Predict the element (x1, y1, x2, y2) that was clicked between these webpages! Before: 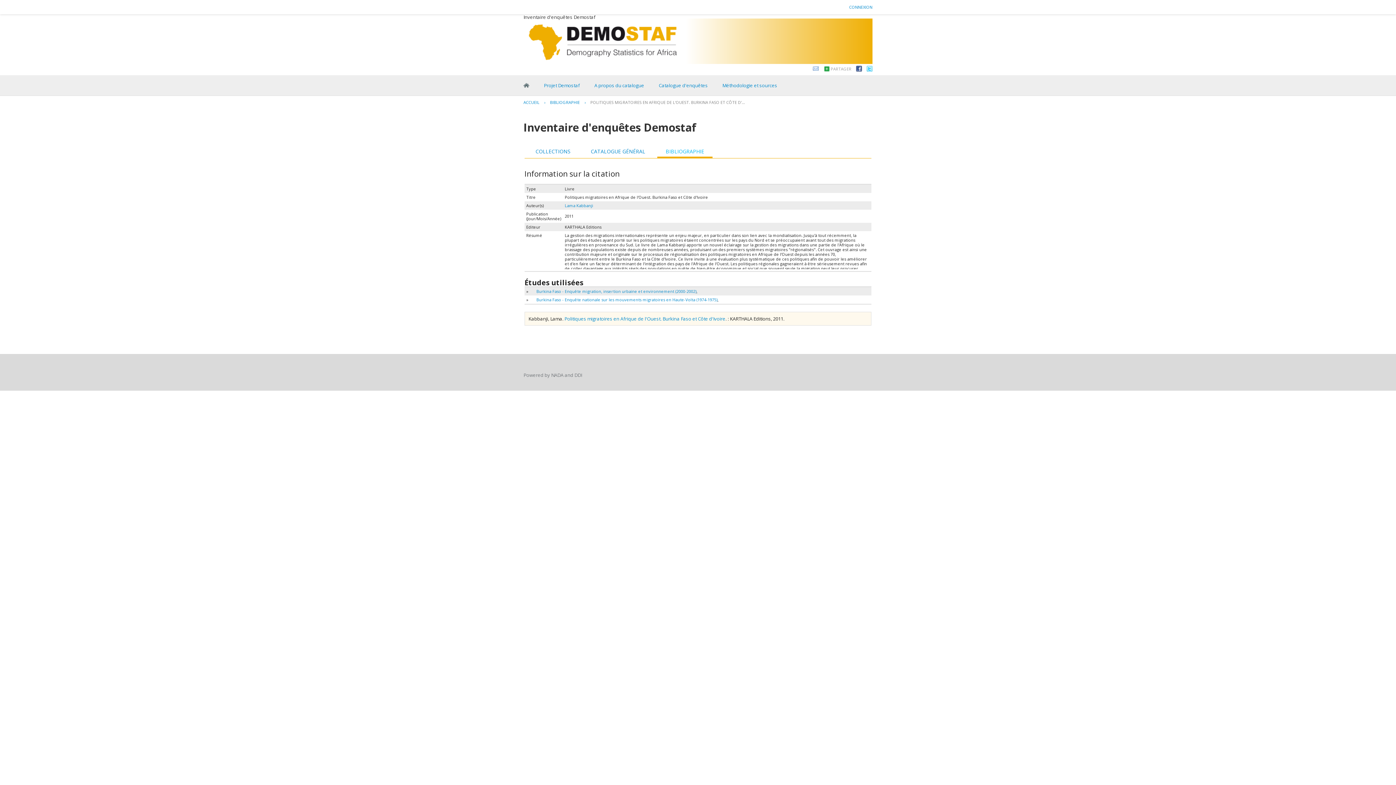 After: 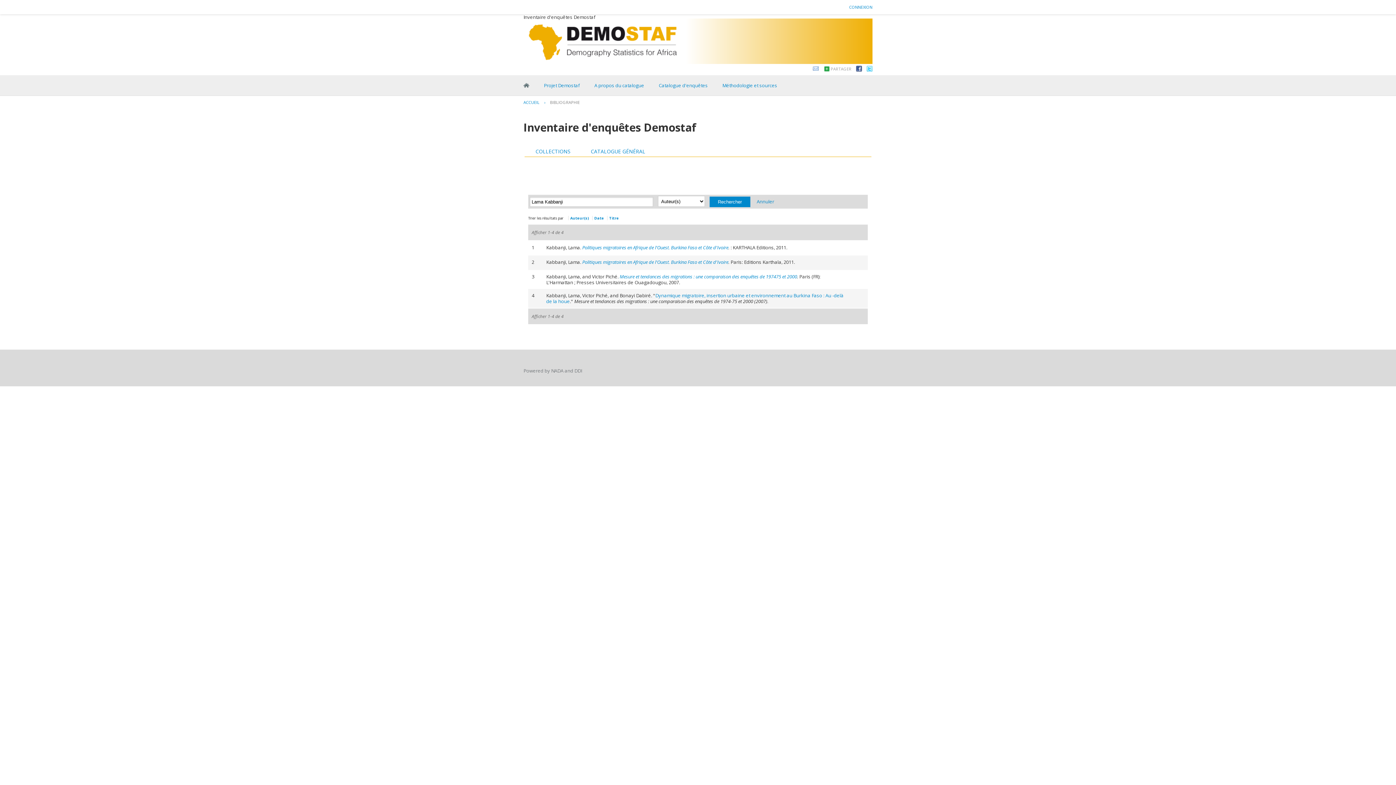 Action: bbox: (564, 202, 593, 208) label: Lama Kabbanji